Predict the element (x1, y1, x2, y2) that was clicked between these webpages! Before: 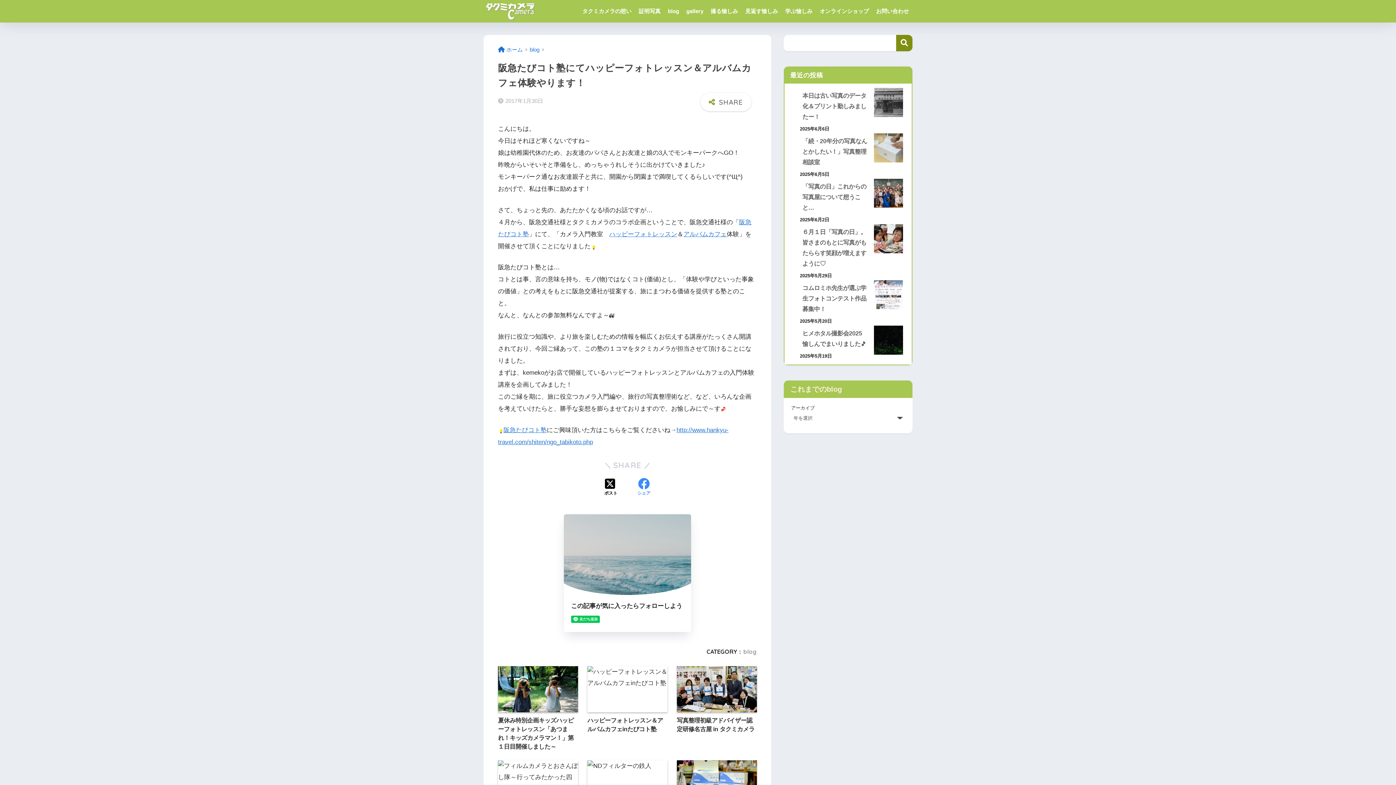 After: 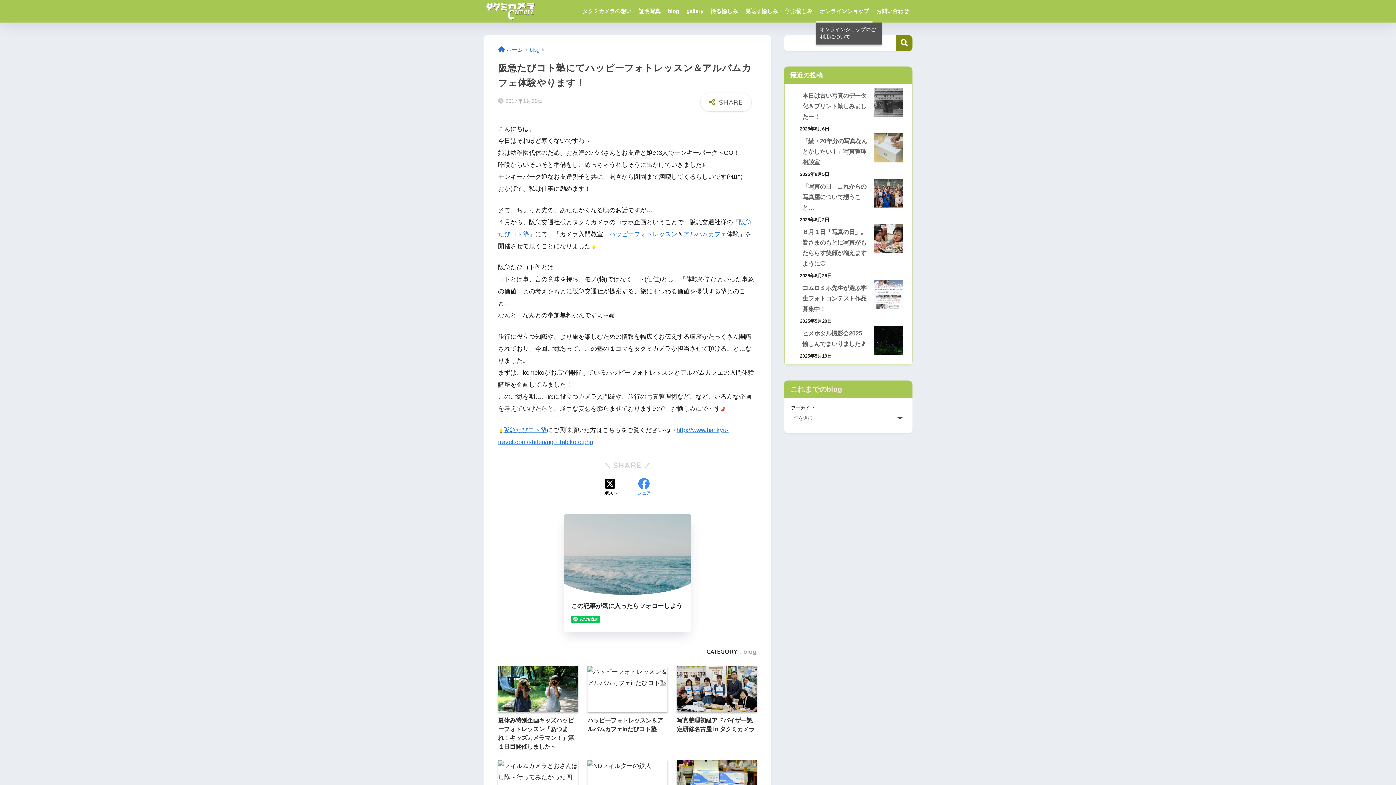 Action: label: オンラインショップ bbox: (816, 0, 872, 22)